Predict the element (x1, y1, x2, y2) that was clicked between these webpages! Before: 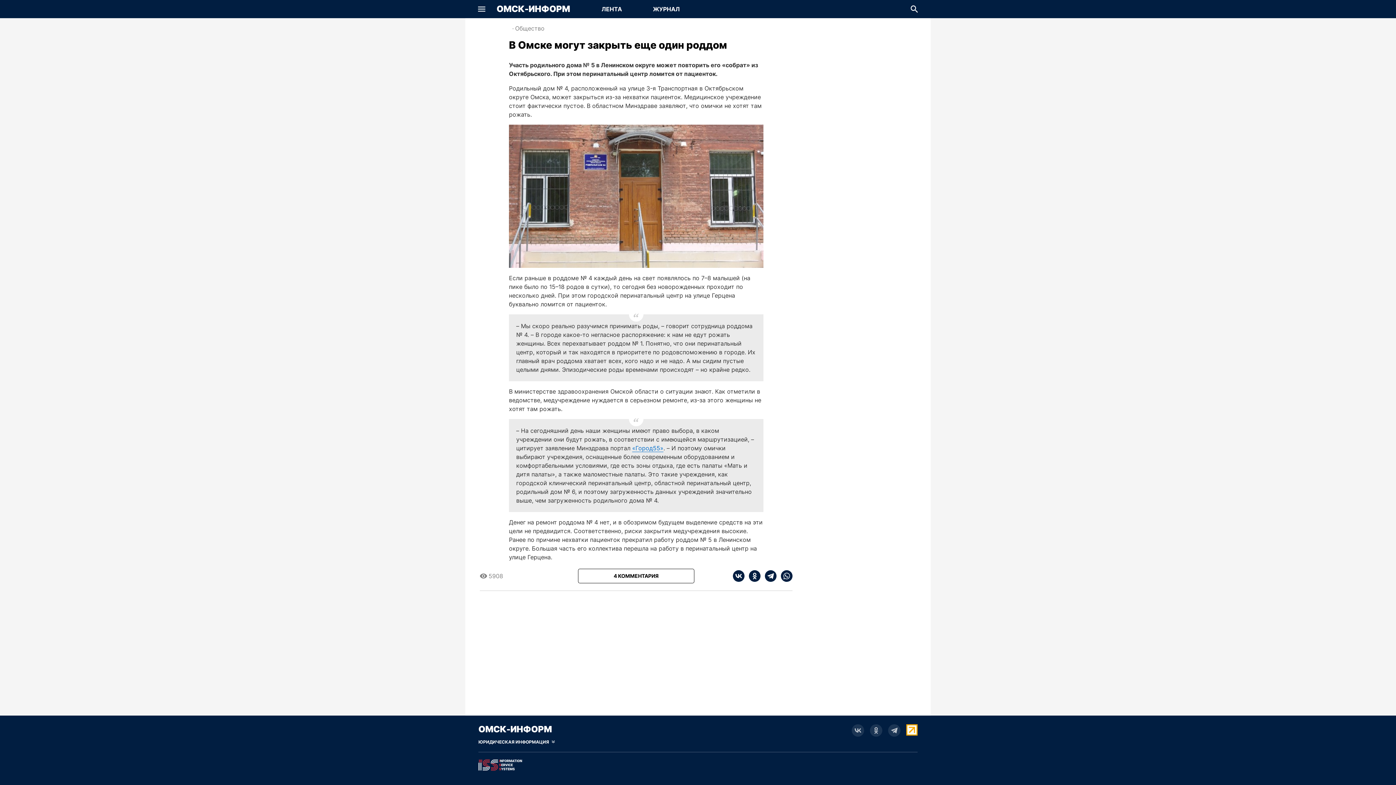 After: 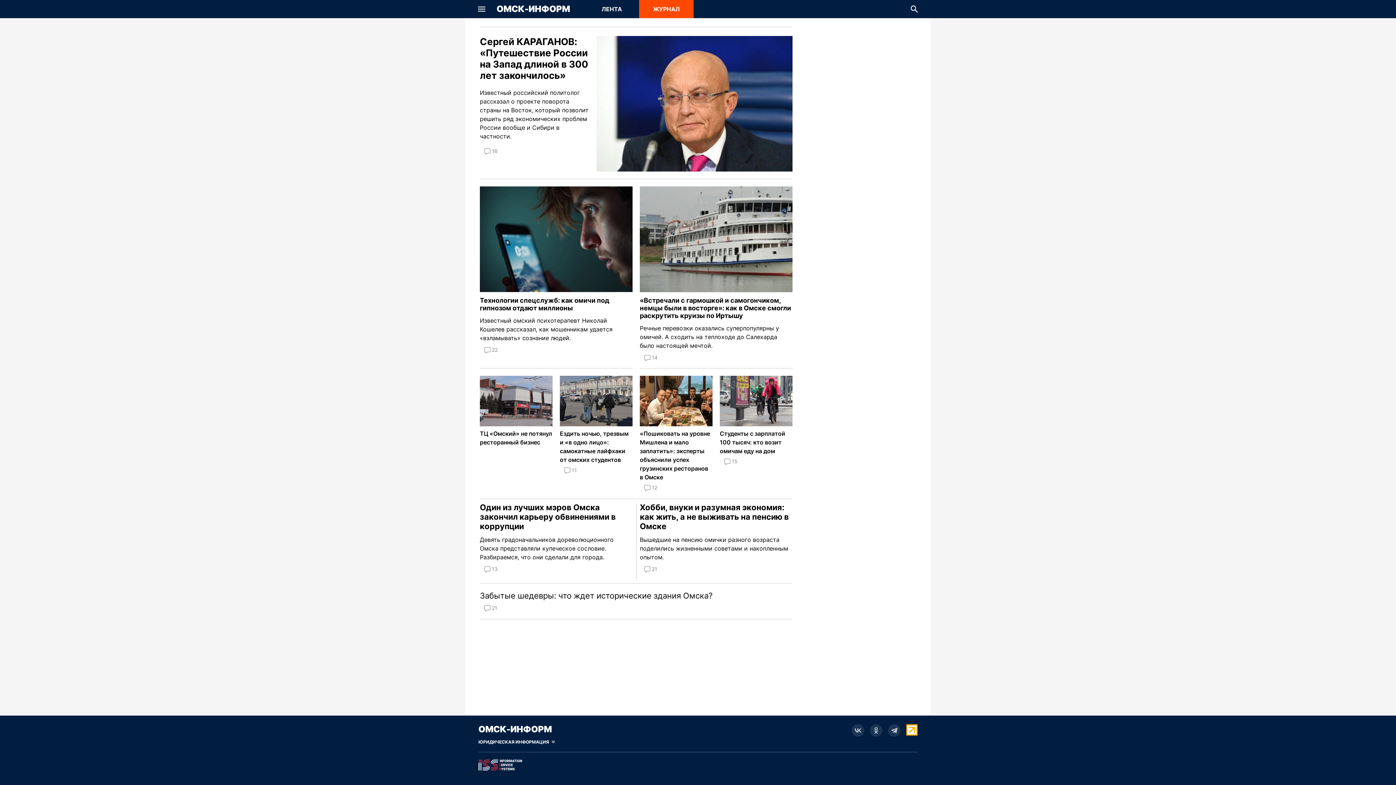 Action: label: Перейти на страницу Журнал bbox: (639, 0, 693, 18)